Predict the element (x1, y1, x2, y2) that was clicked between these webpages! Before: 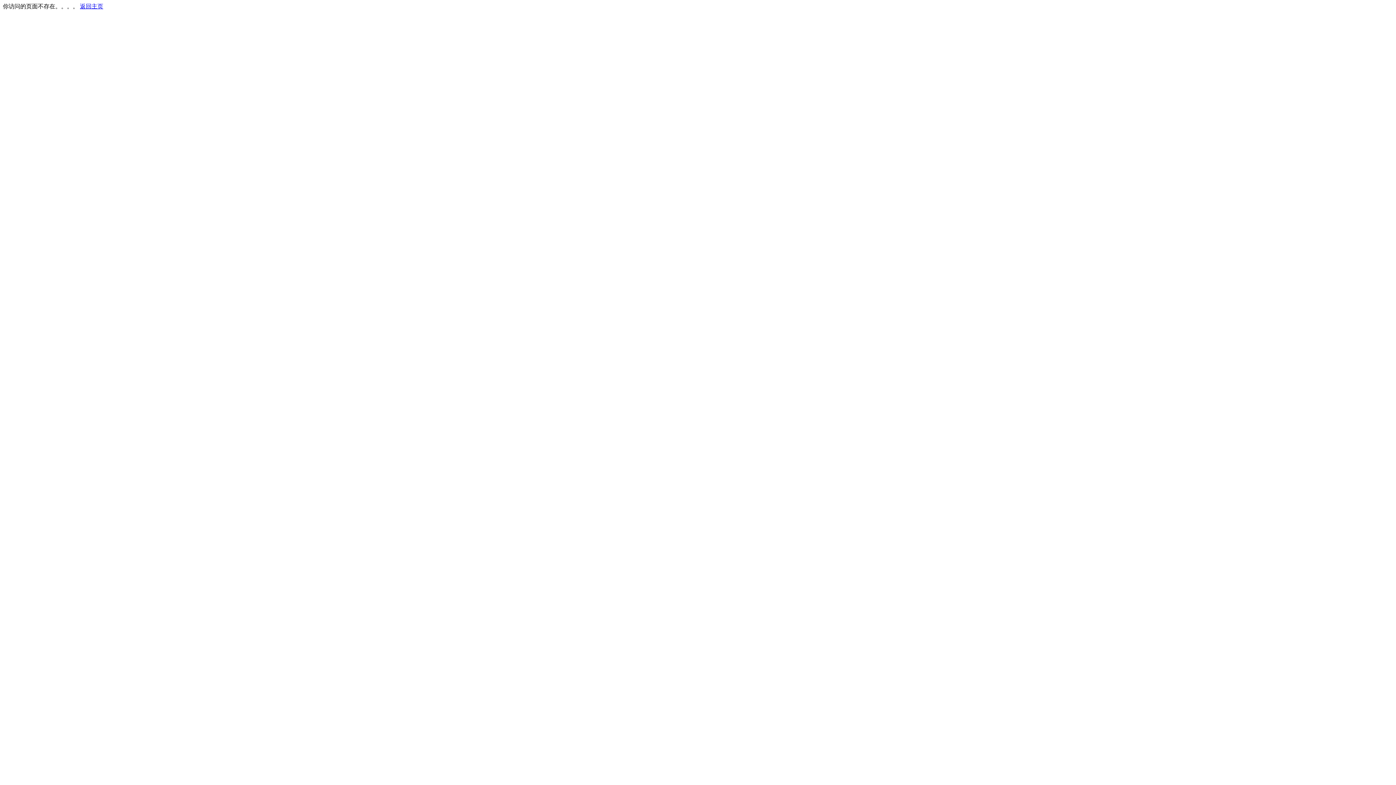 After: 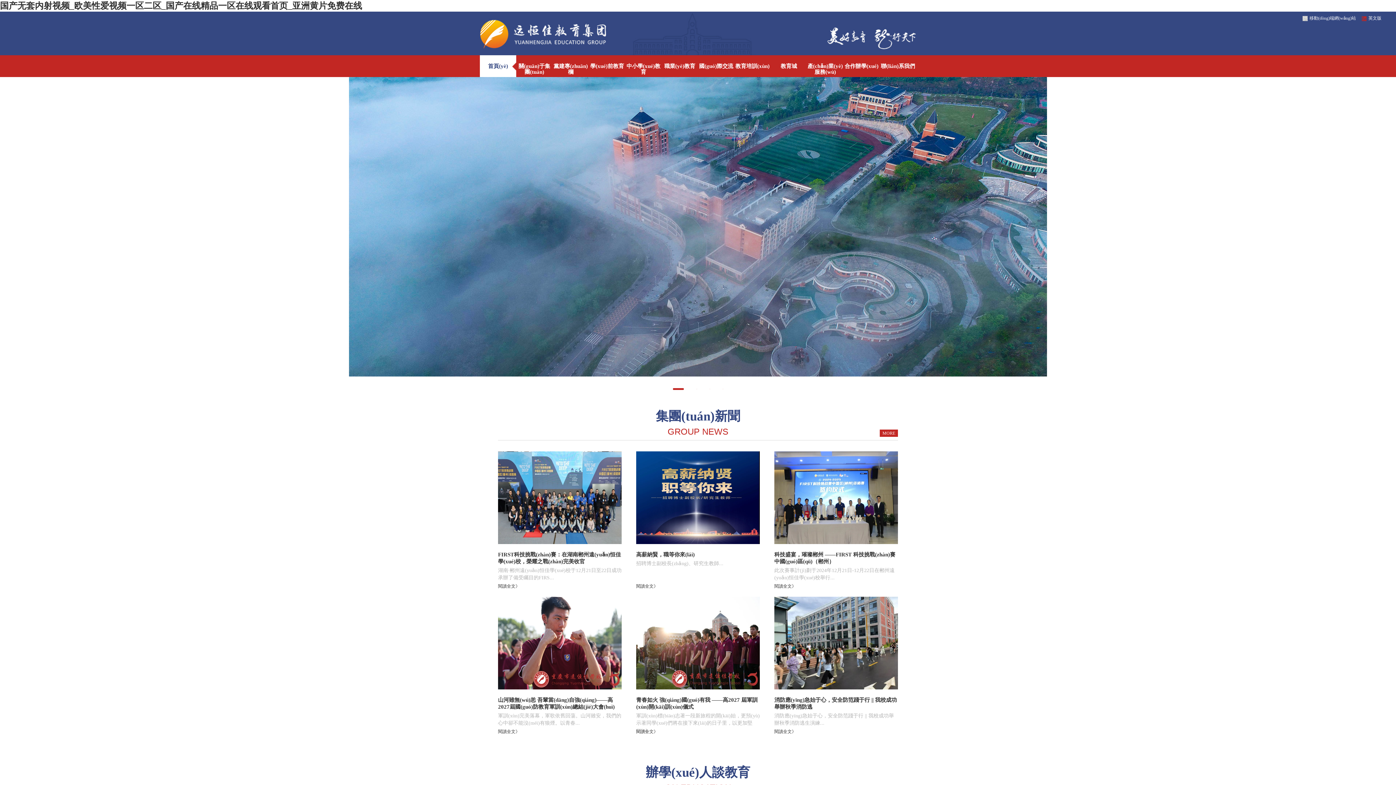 Action: bbox: (80, 3, 103, 9) label: 返回主页